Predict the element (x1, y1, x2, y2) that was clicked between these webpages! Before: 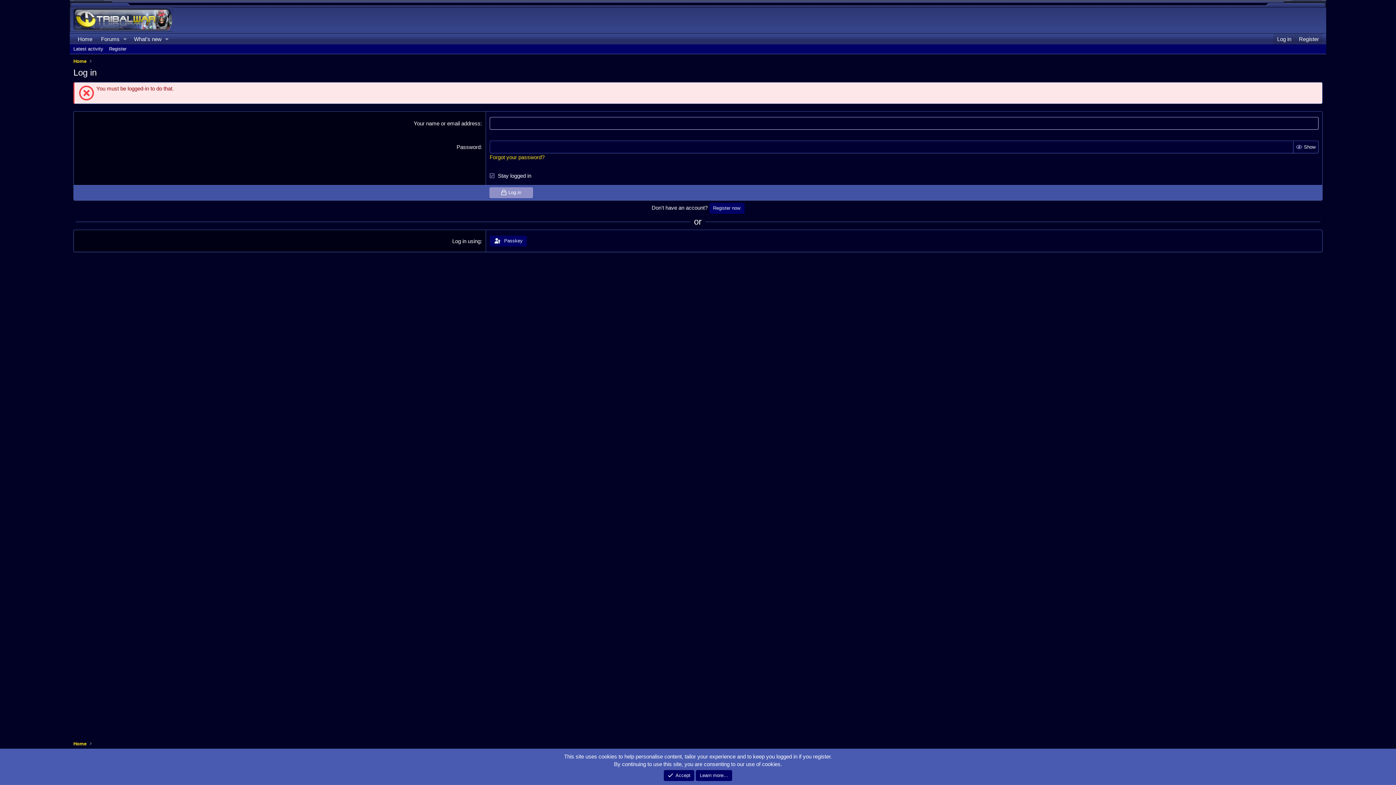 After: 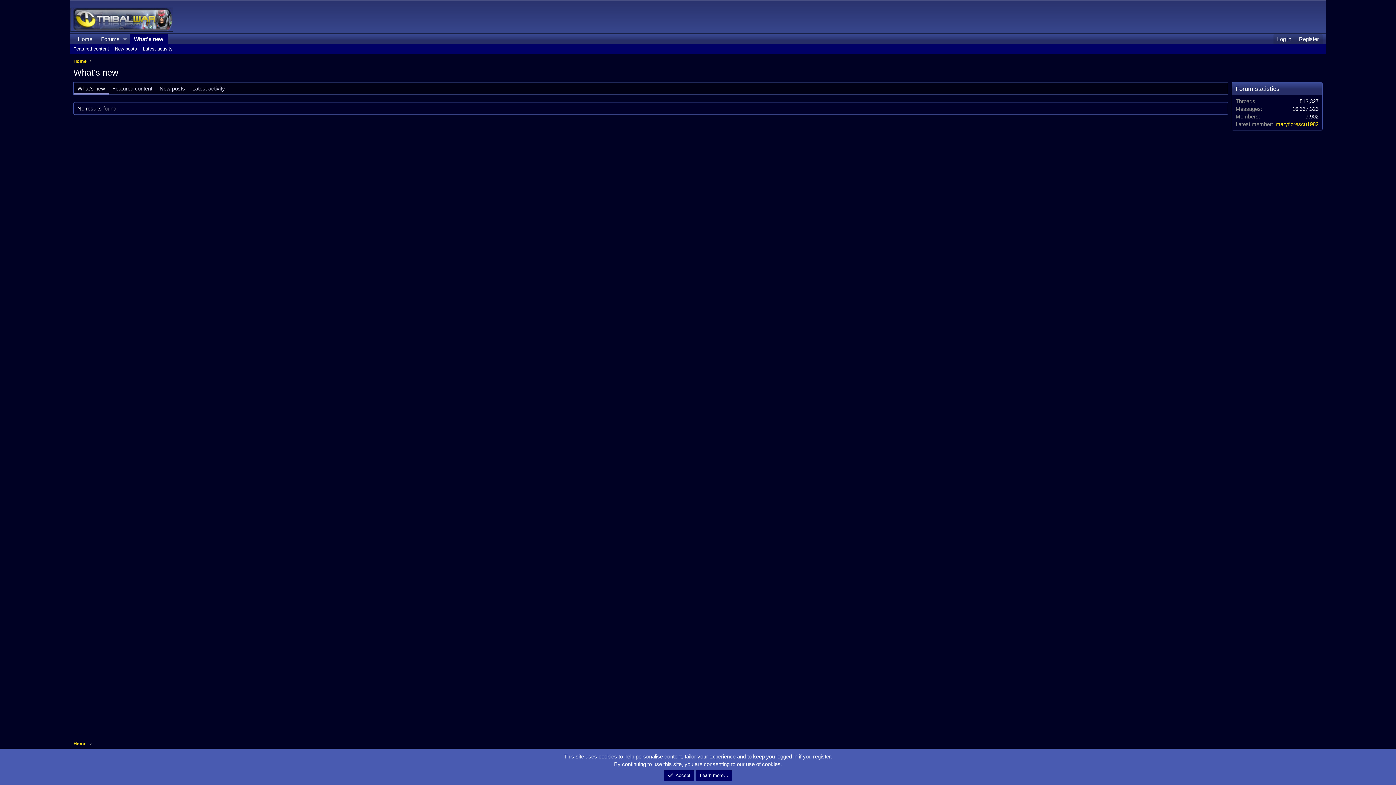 Action: bbox: (129, 33, 162, 44) label: What's new